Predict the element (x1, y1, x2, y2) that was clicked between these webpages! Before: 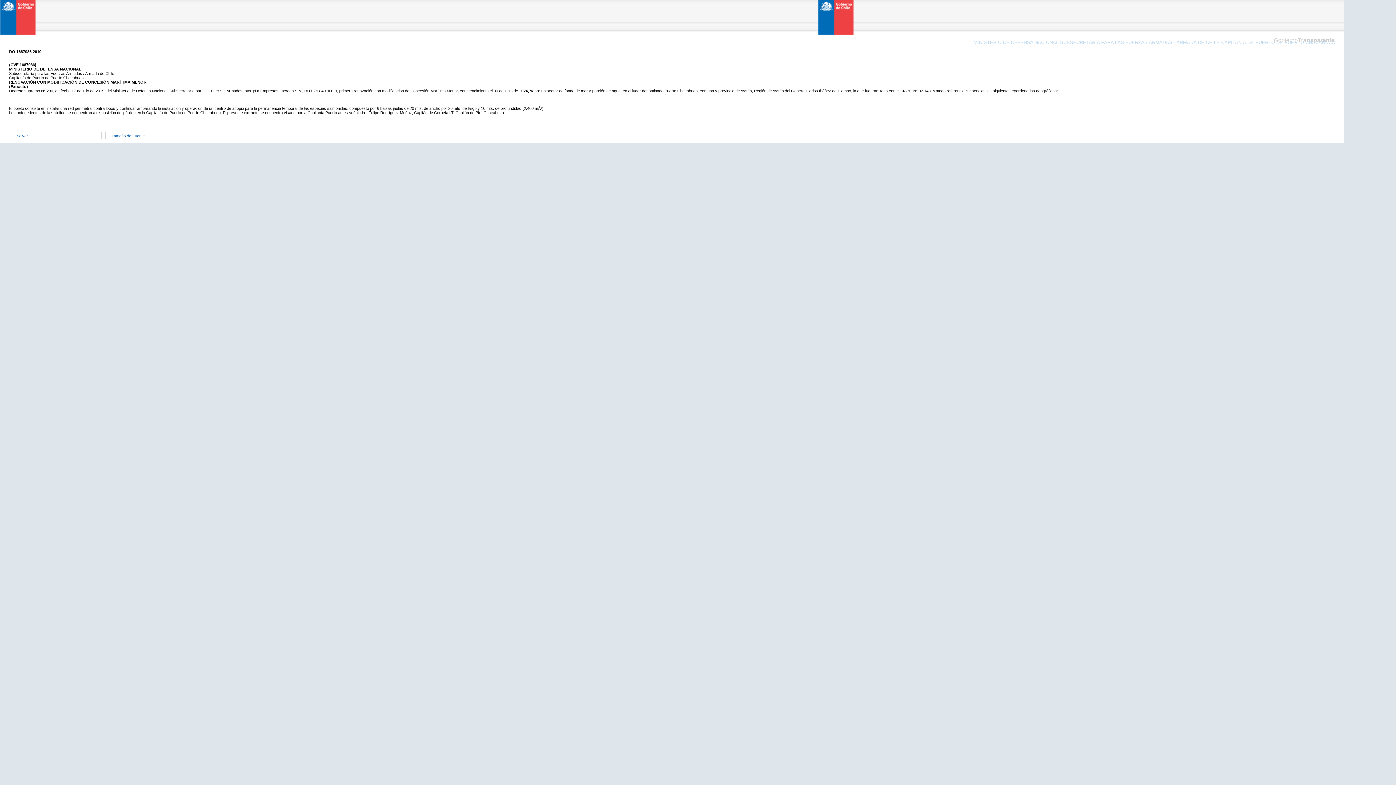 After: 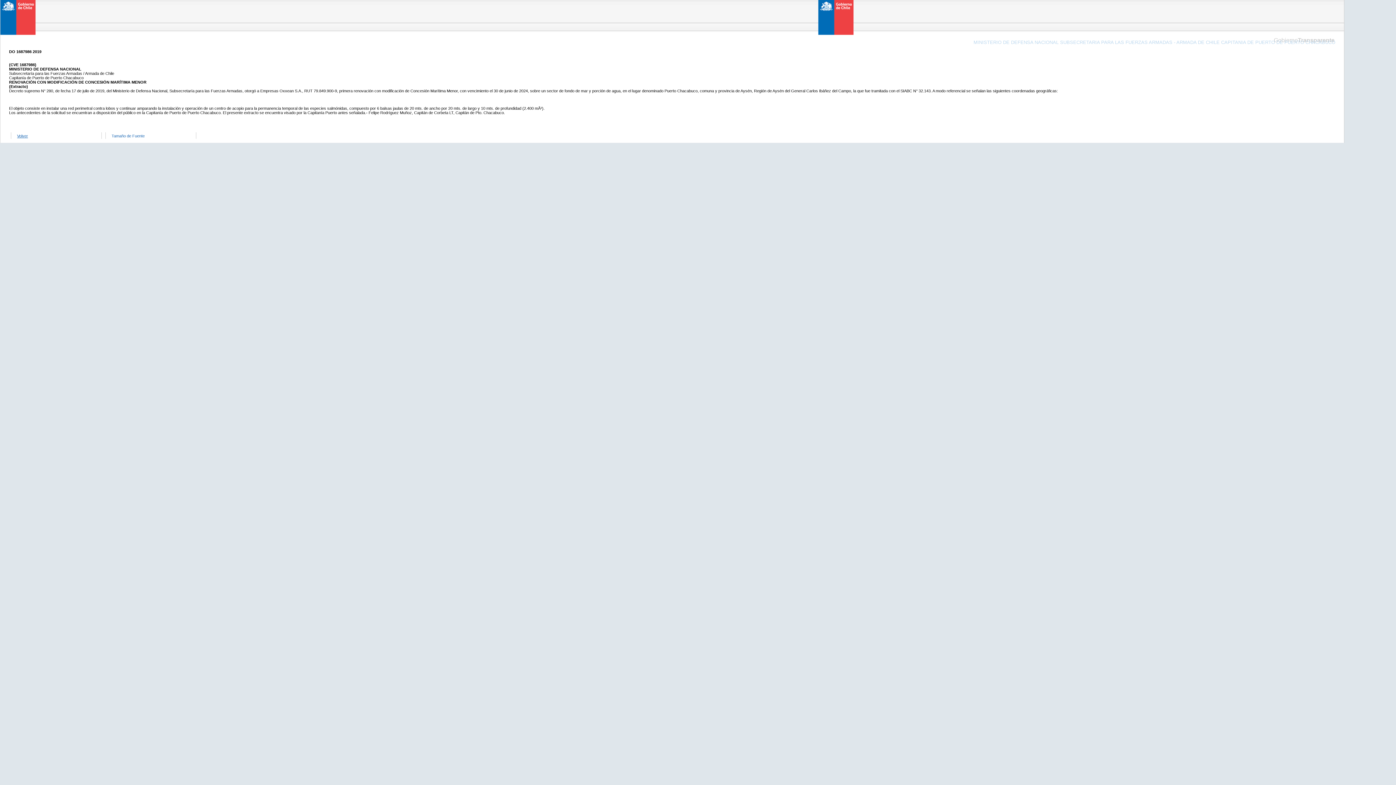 Action: label: Tamaño de Fuente bbox: (105, 132, 196, 138)